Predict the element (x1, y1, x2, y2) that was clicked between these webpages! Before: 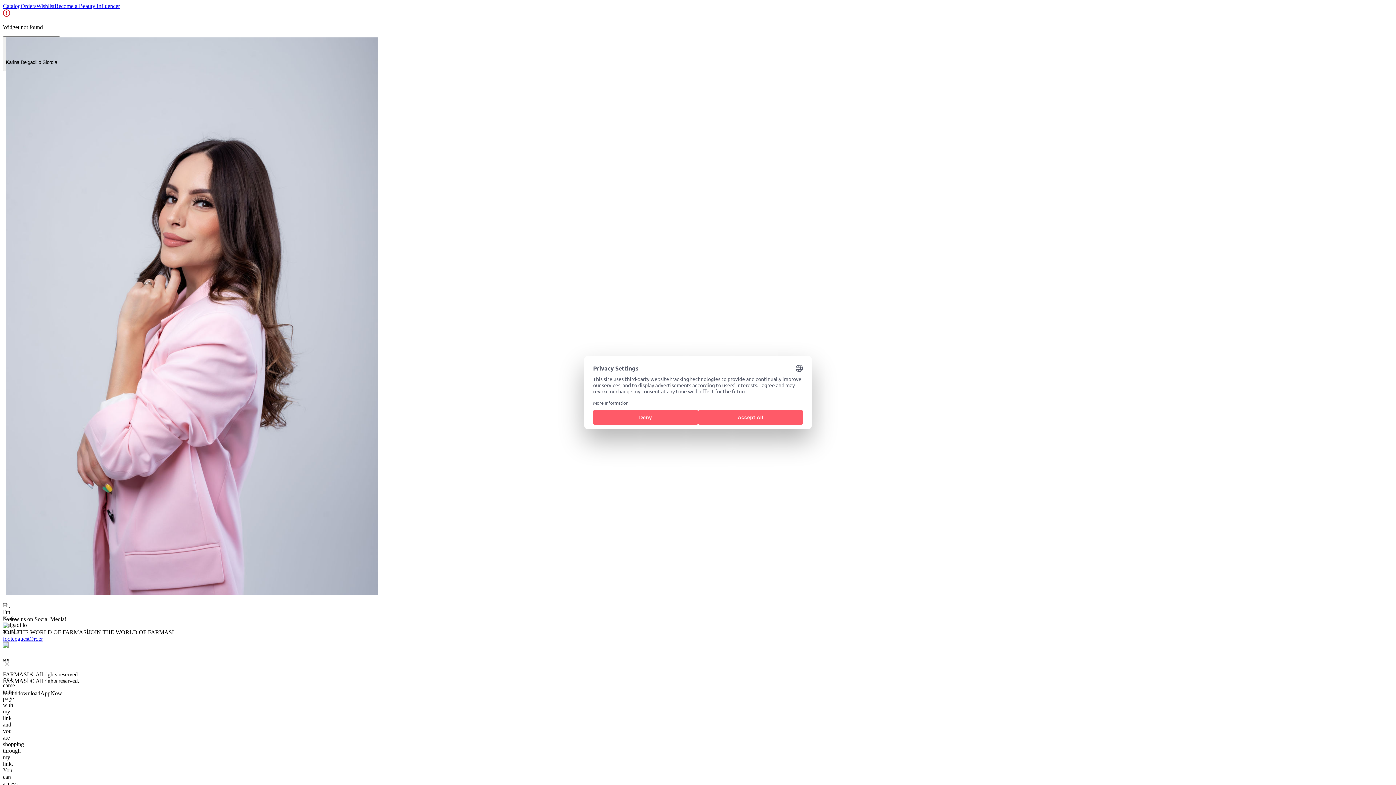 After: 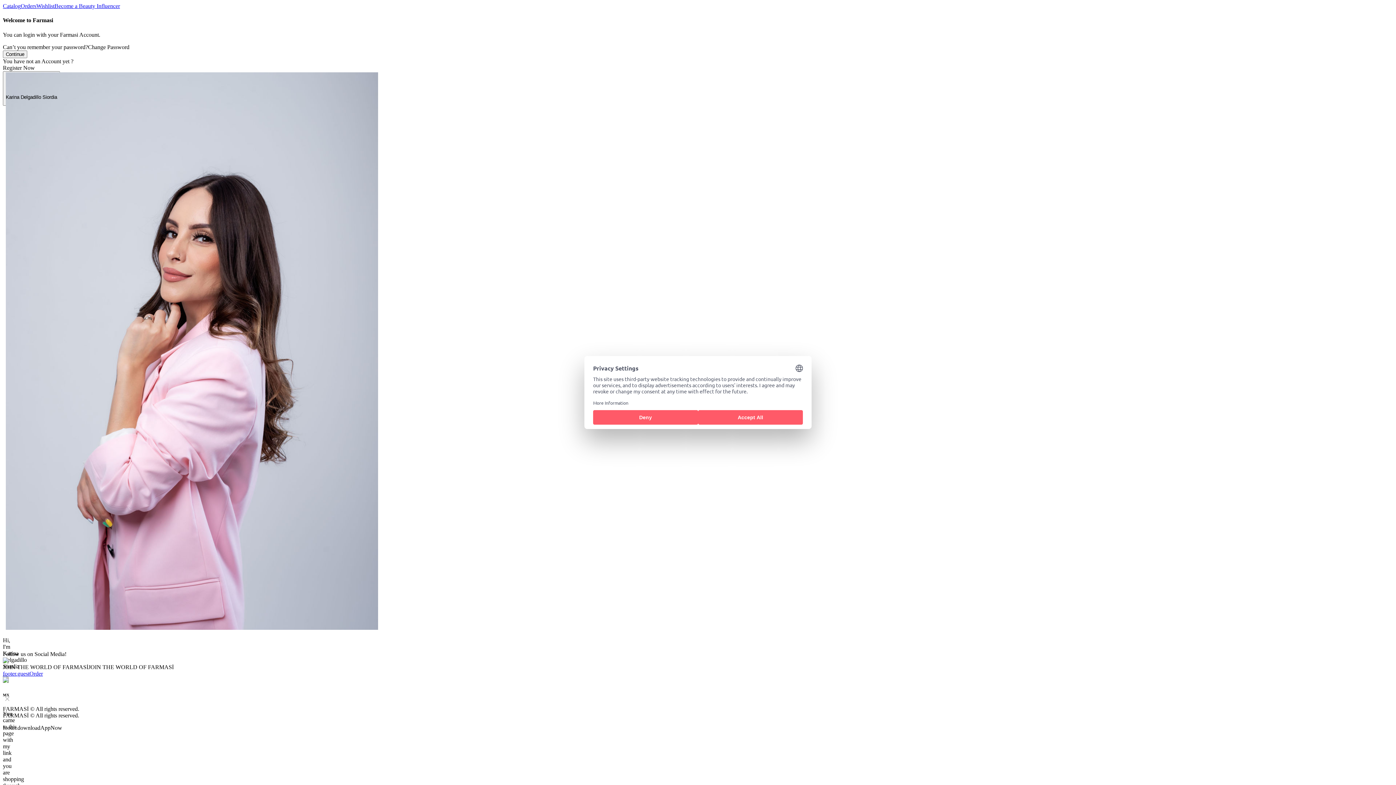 Action: bbox: (36, 2, 54, 9) label: Wishlist